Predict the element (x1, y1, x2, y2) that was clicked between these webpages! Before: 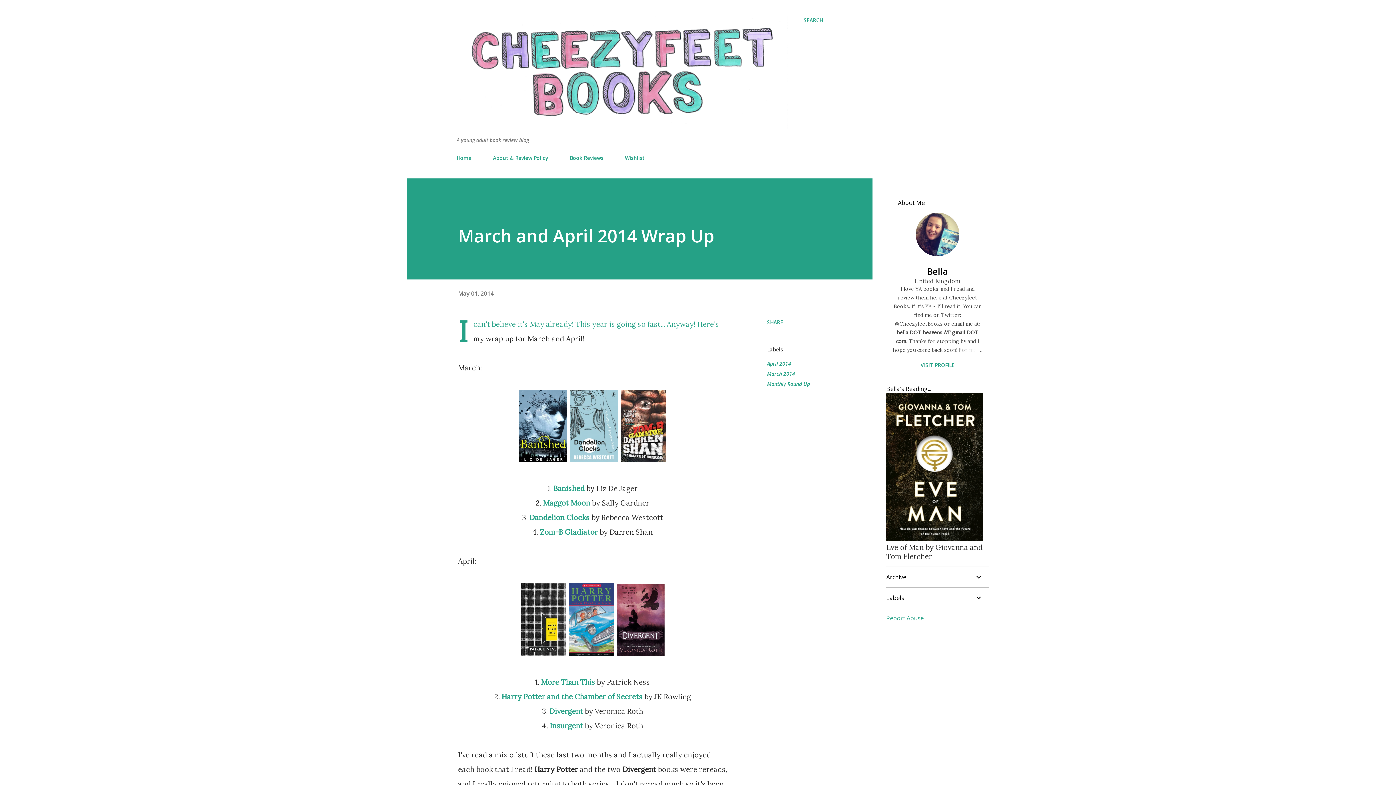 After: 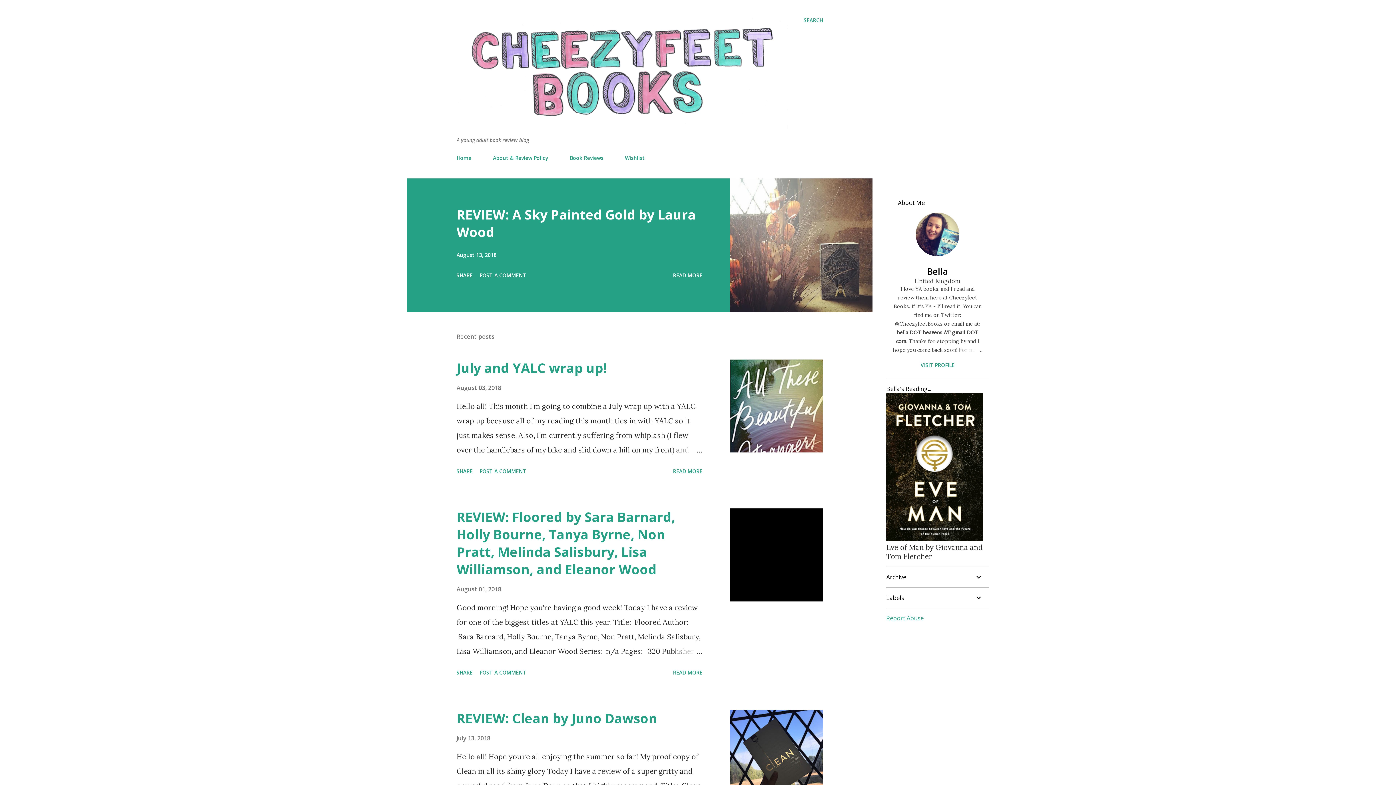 Action: label: Home bbox: (456, 150, 476, 165)